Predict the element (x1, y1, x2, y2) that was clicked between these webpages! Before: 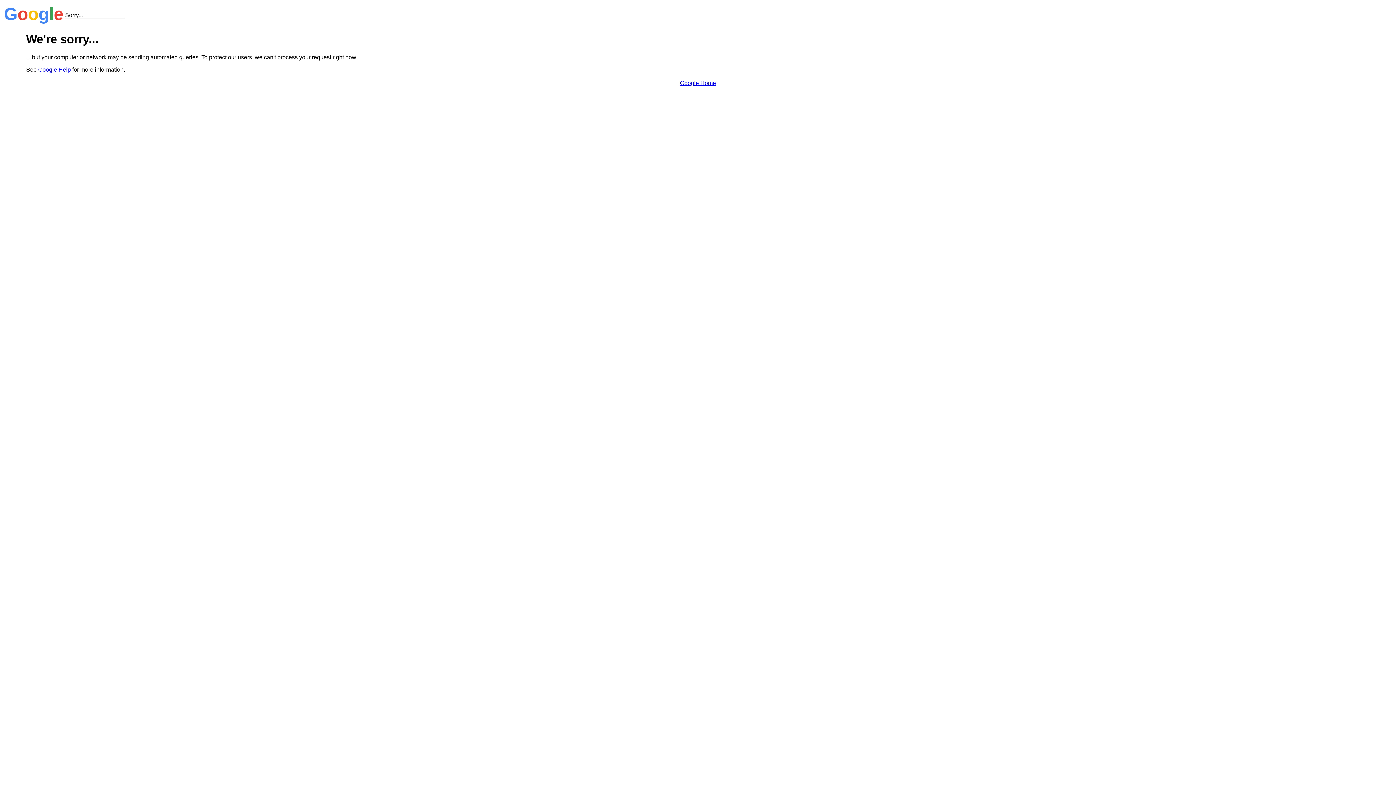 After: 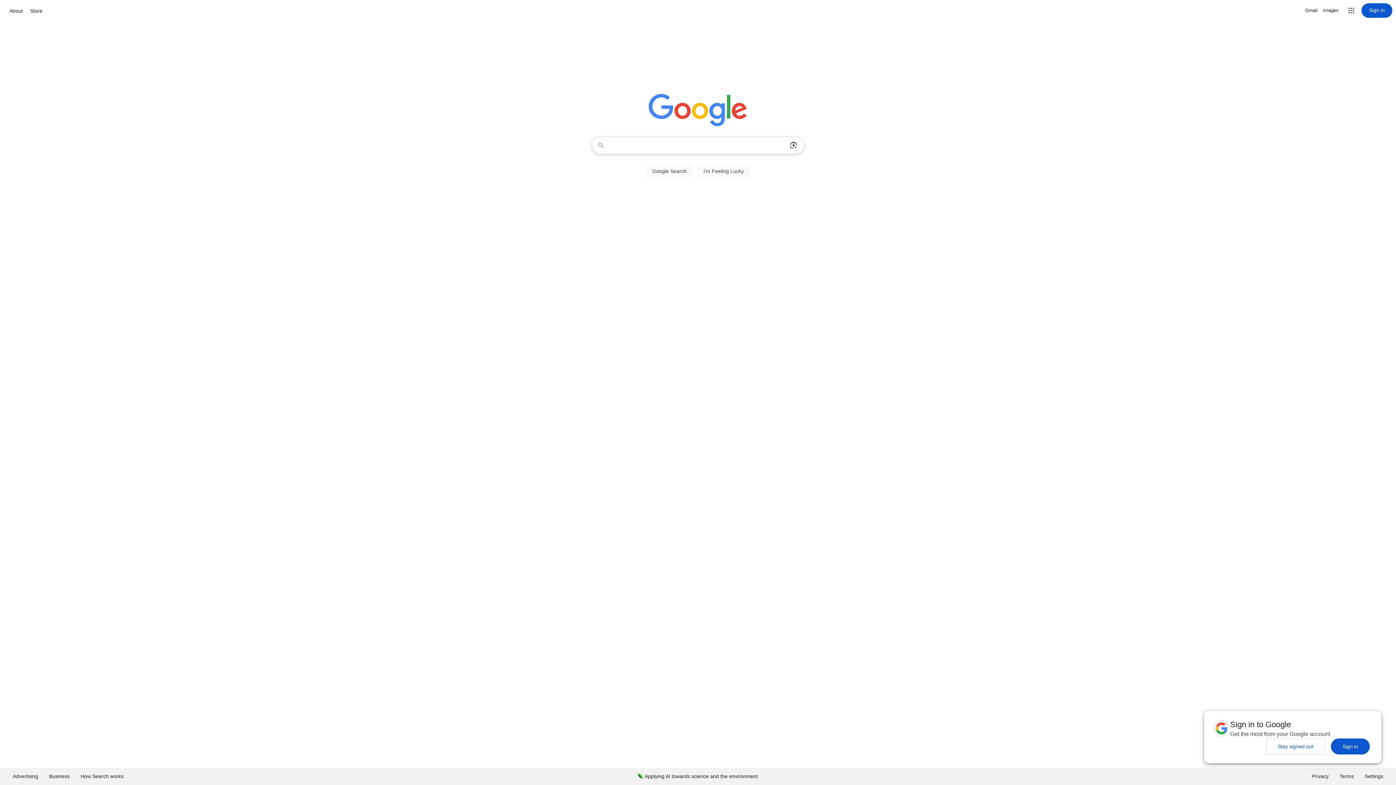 Action: label: Google Home bbox: (680, 79, 716, 86)